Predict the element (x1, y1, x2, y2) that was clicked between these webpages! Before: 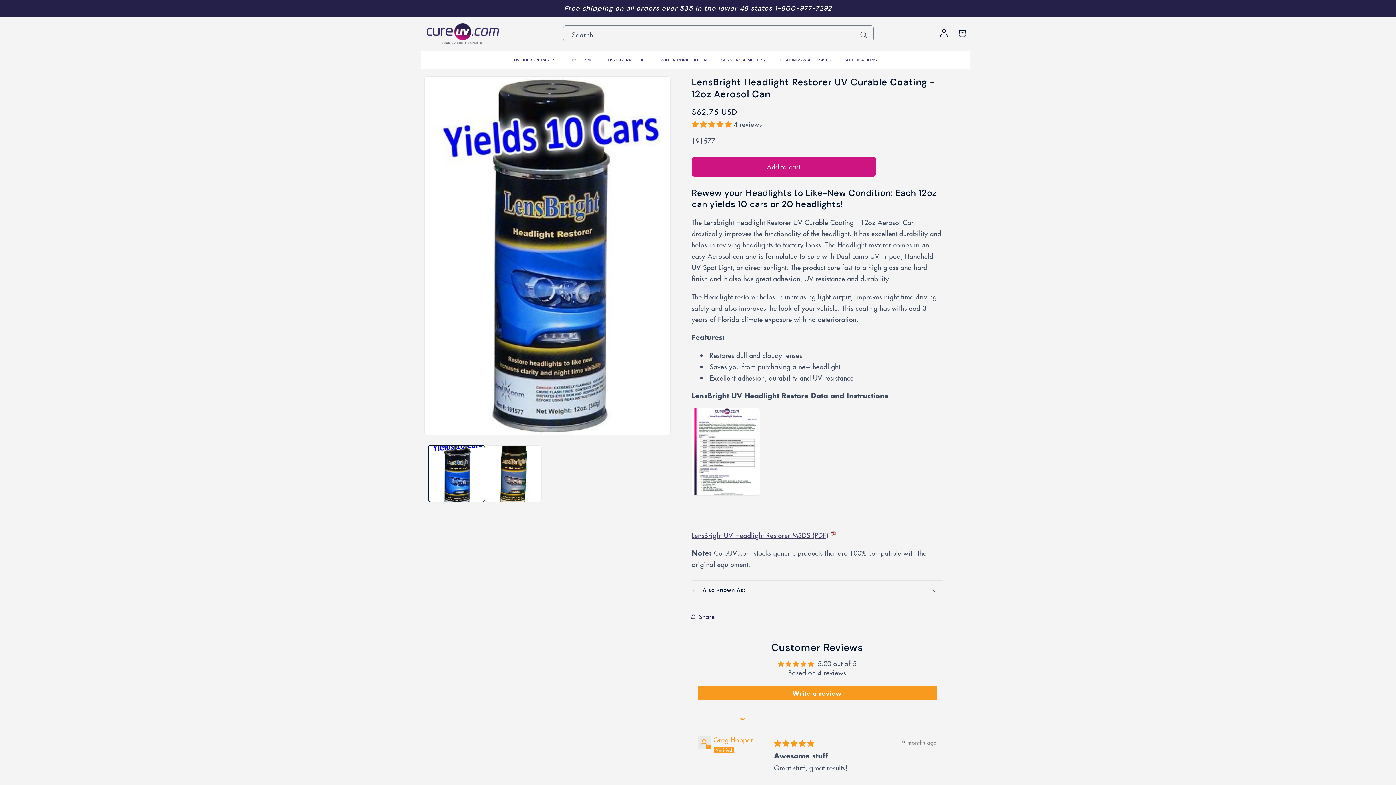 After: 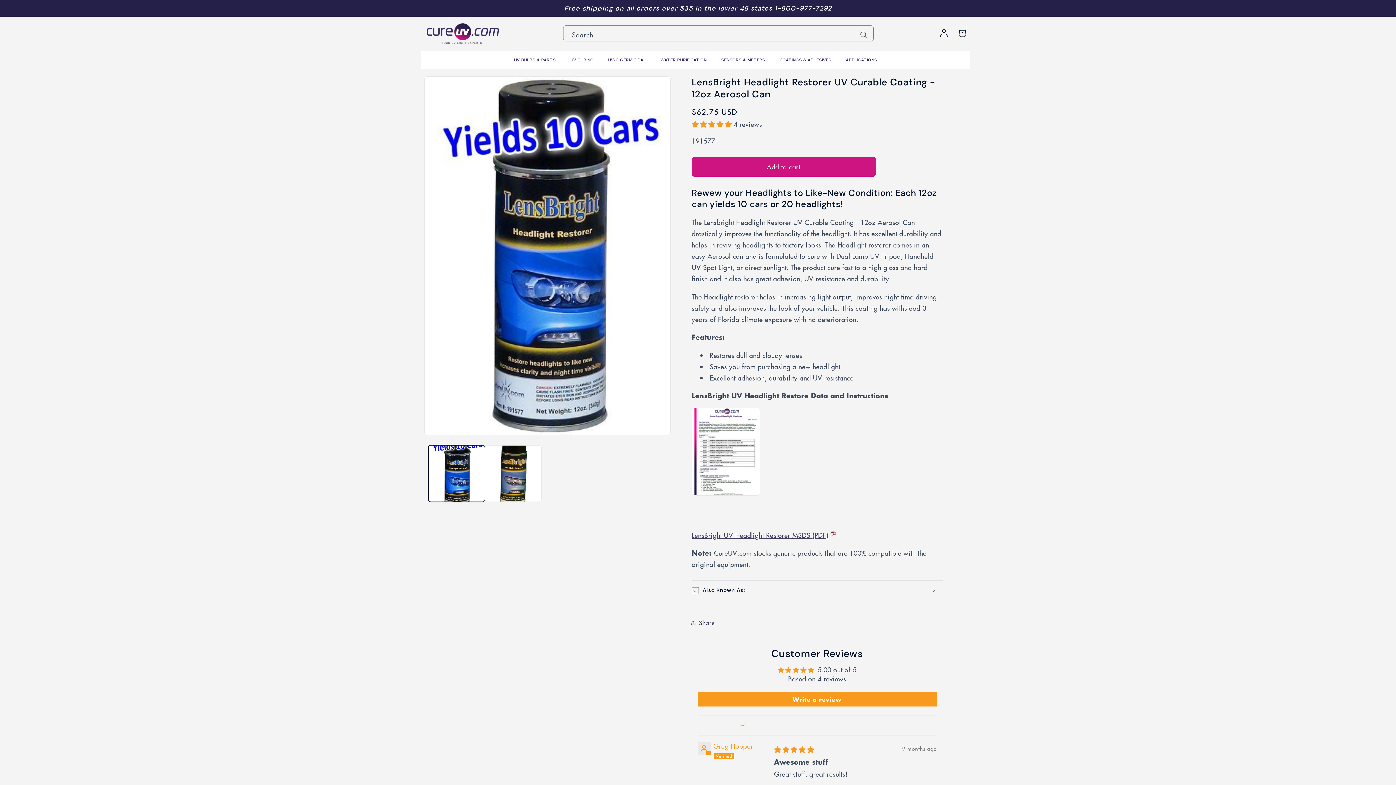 Action: label: Also Known As: bbox: (691, 581, 942, 600)